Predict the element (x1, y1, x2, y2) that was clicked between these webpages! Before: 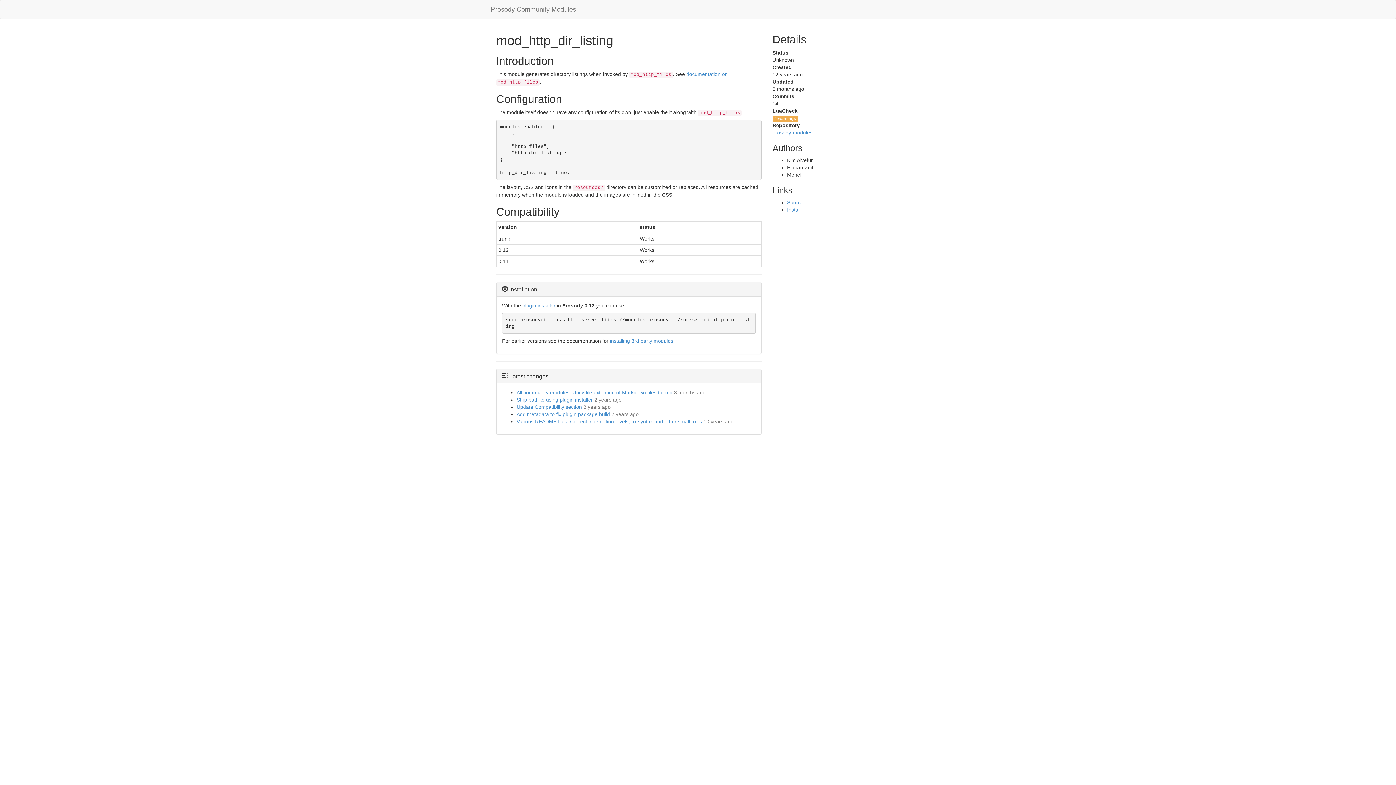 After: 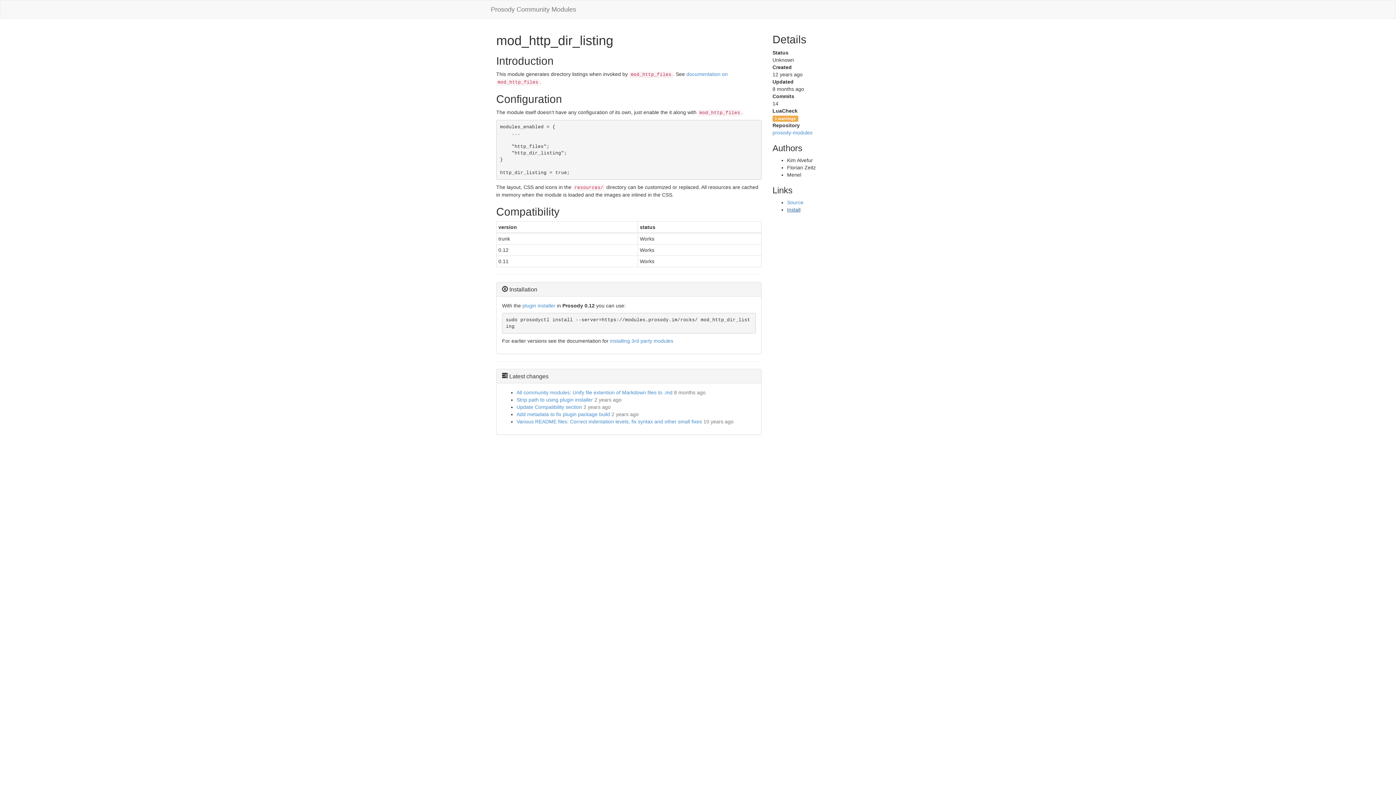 Action: label: Install bbox: (787, 206, 800, 212)